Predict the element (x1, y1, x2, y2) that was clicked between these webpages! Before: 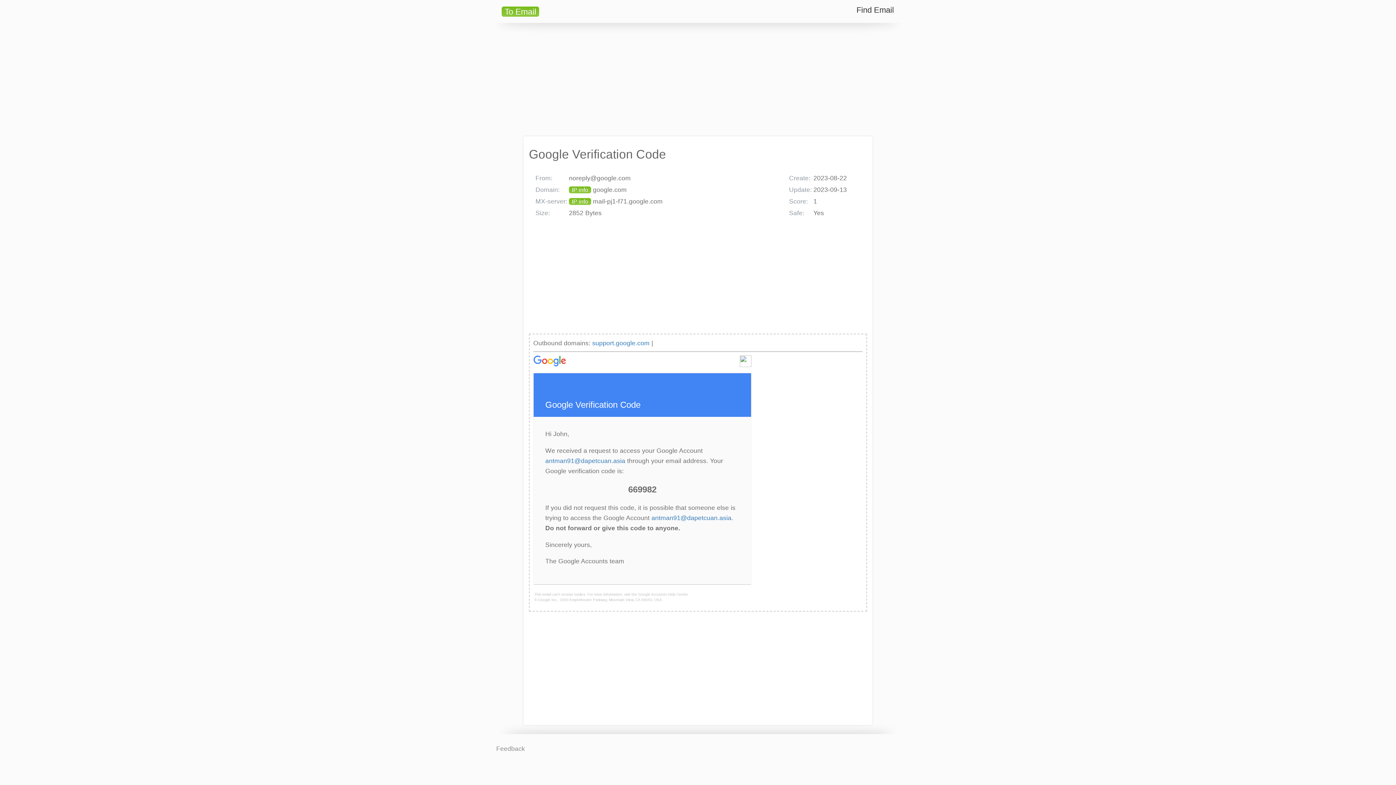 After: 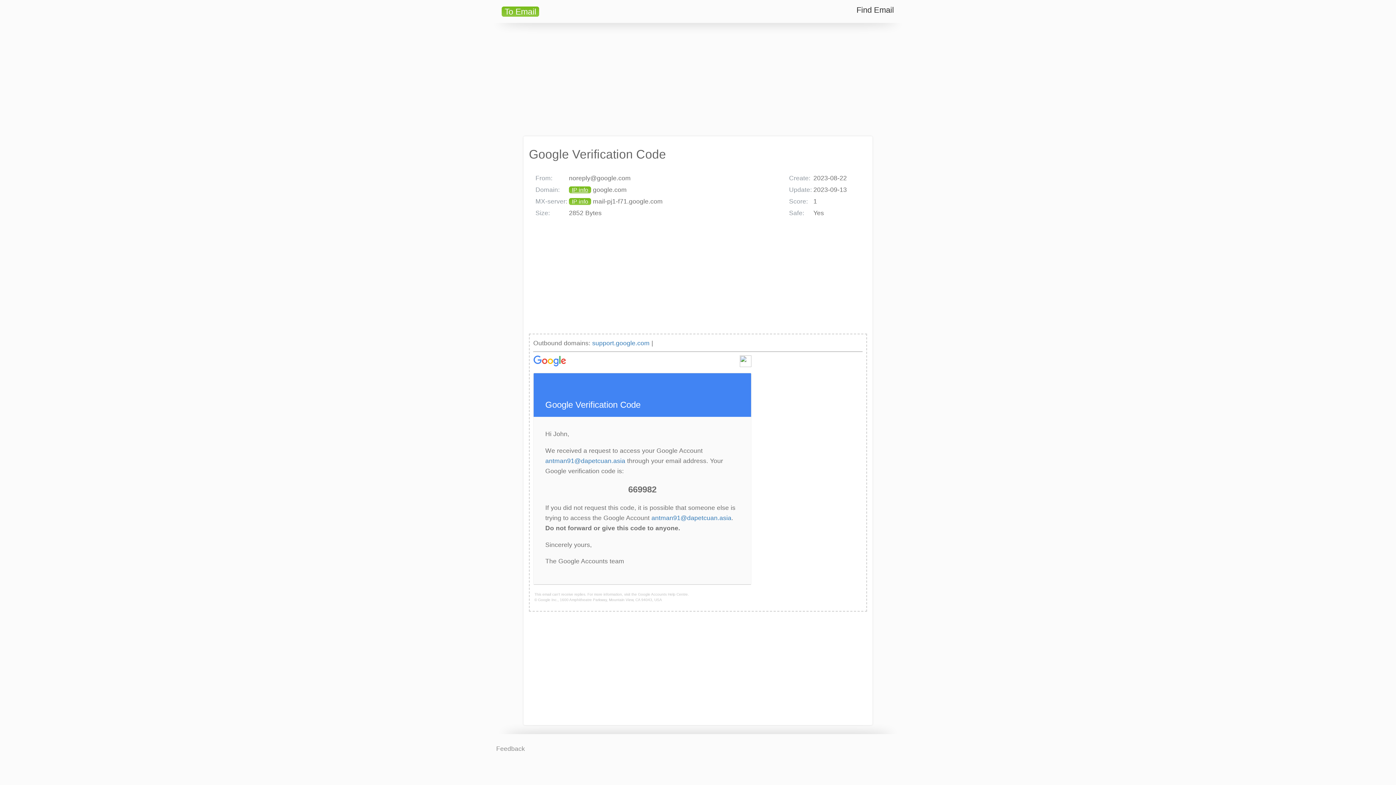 Action: label: IP info bbox: (569, 186, 591, 193)